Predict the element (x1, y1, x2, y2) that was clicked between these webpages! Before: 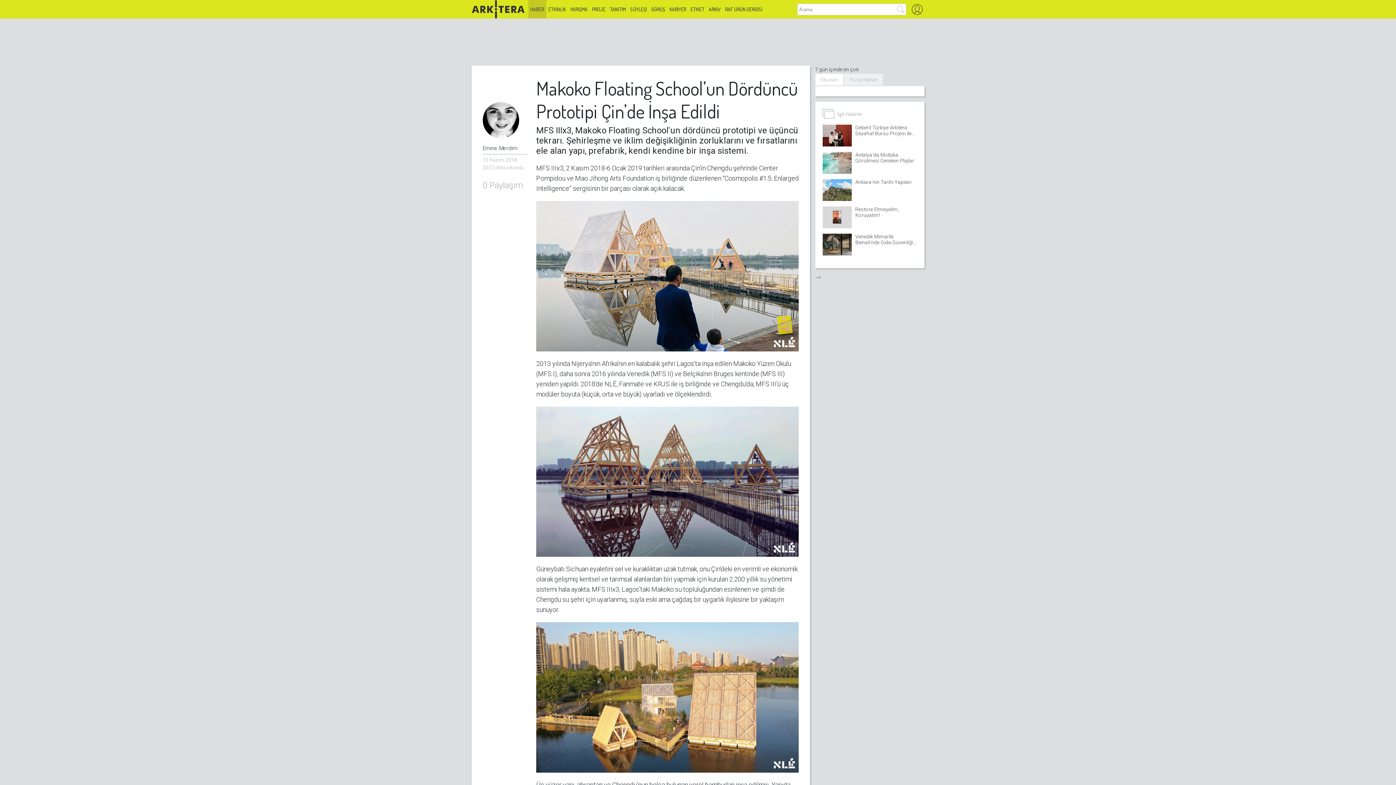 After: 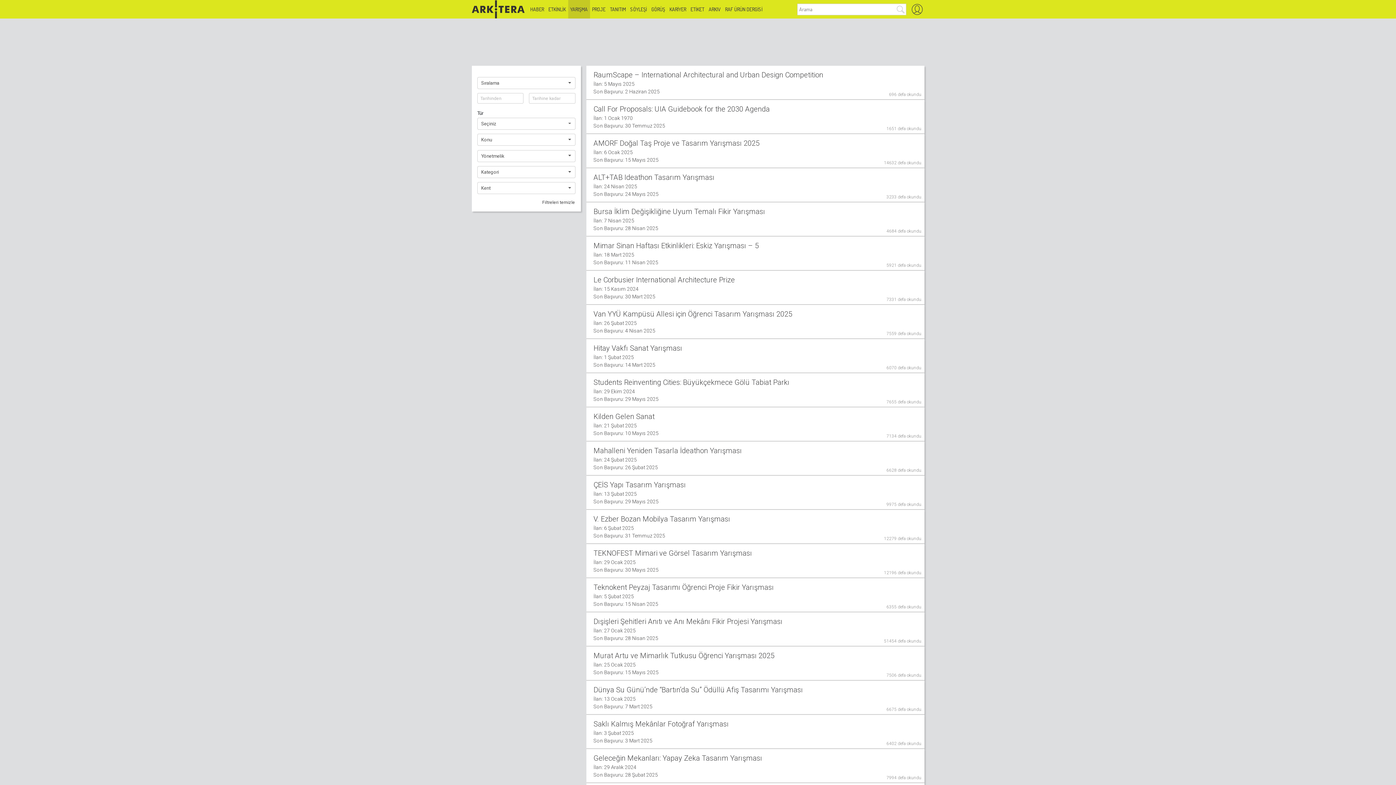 Action: bbox: (568, 0, 590, 18) label: YARIŞMA